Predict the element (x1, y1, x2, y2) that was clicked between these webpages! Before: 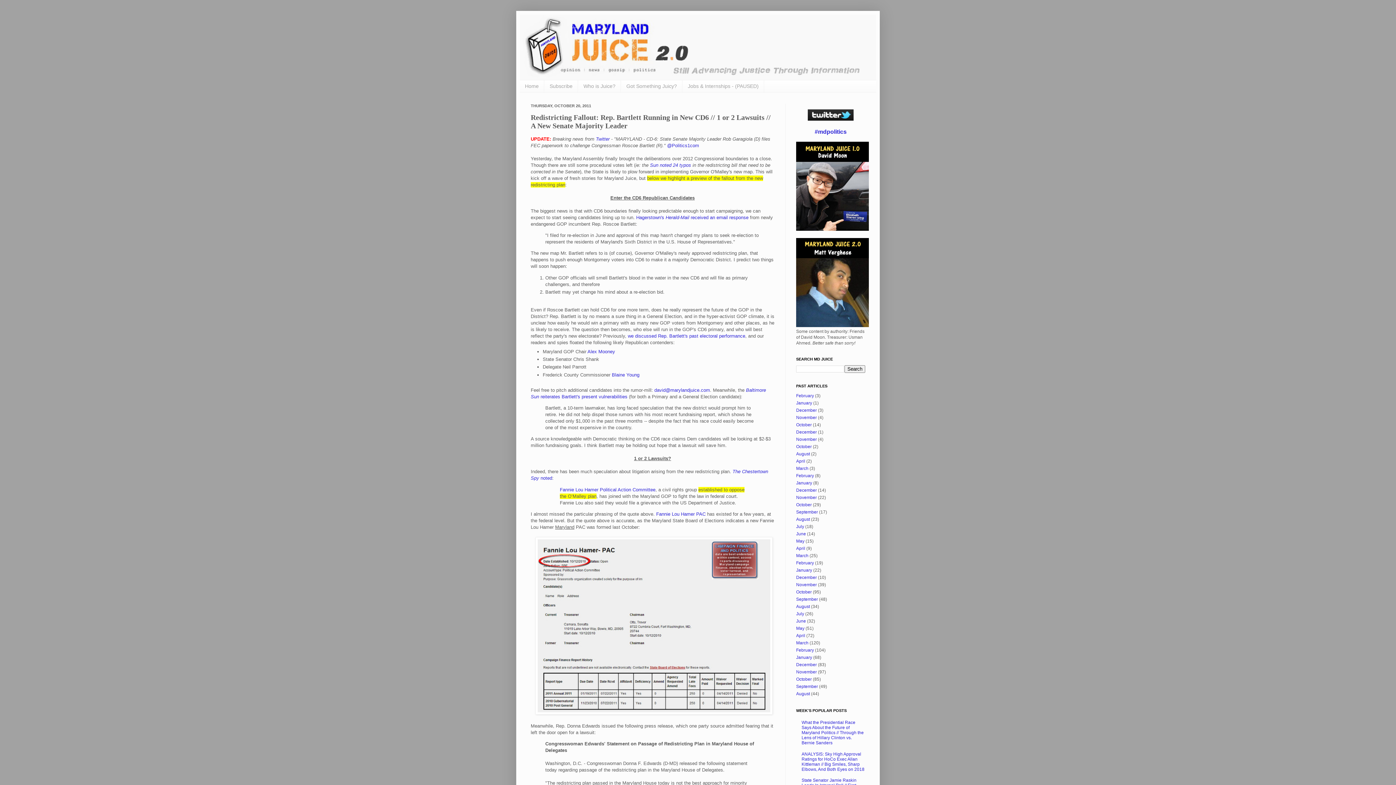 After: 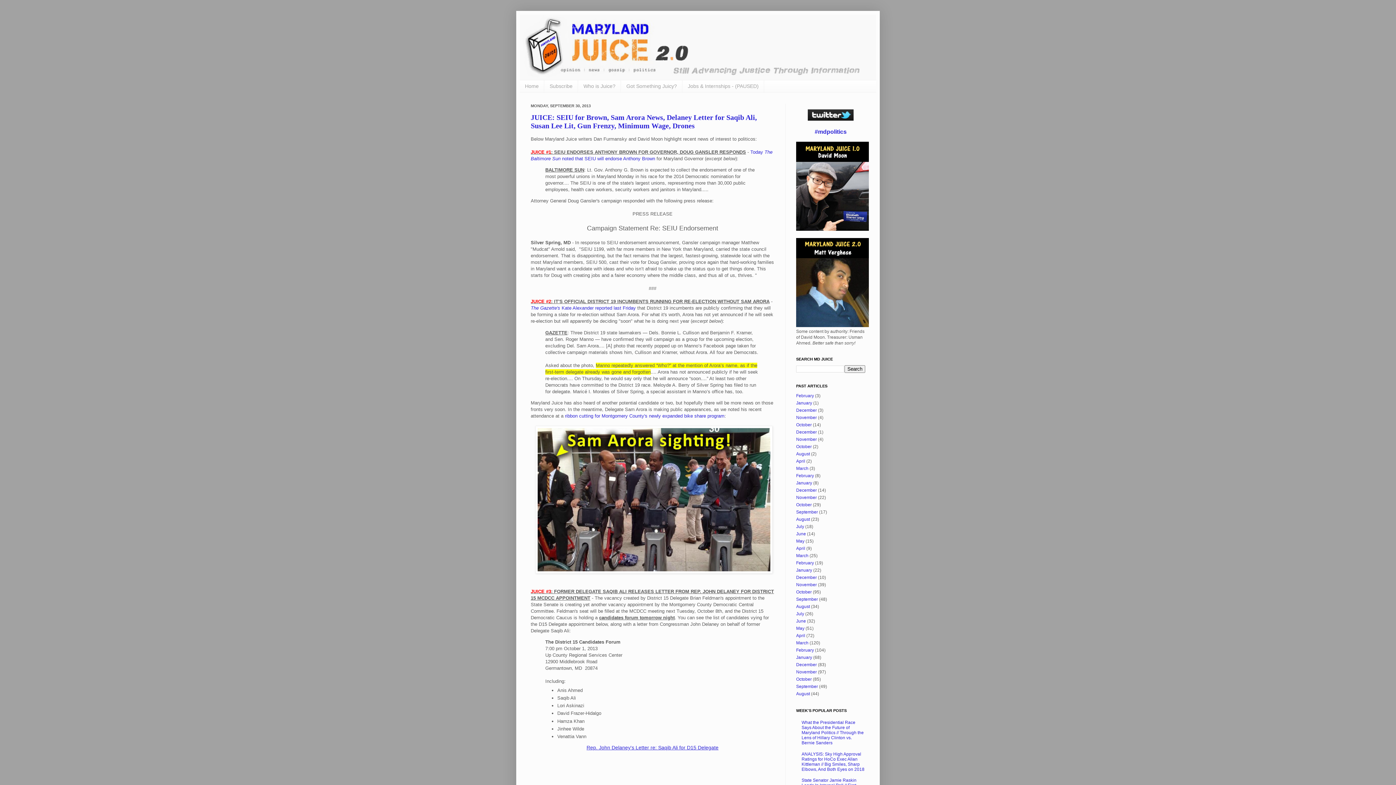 Action: bbox: (796, 509, 818, 515) label: September